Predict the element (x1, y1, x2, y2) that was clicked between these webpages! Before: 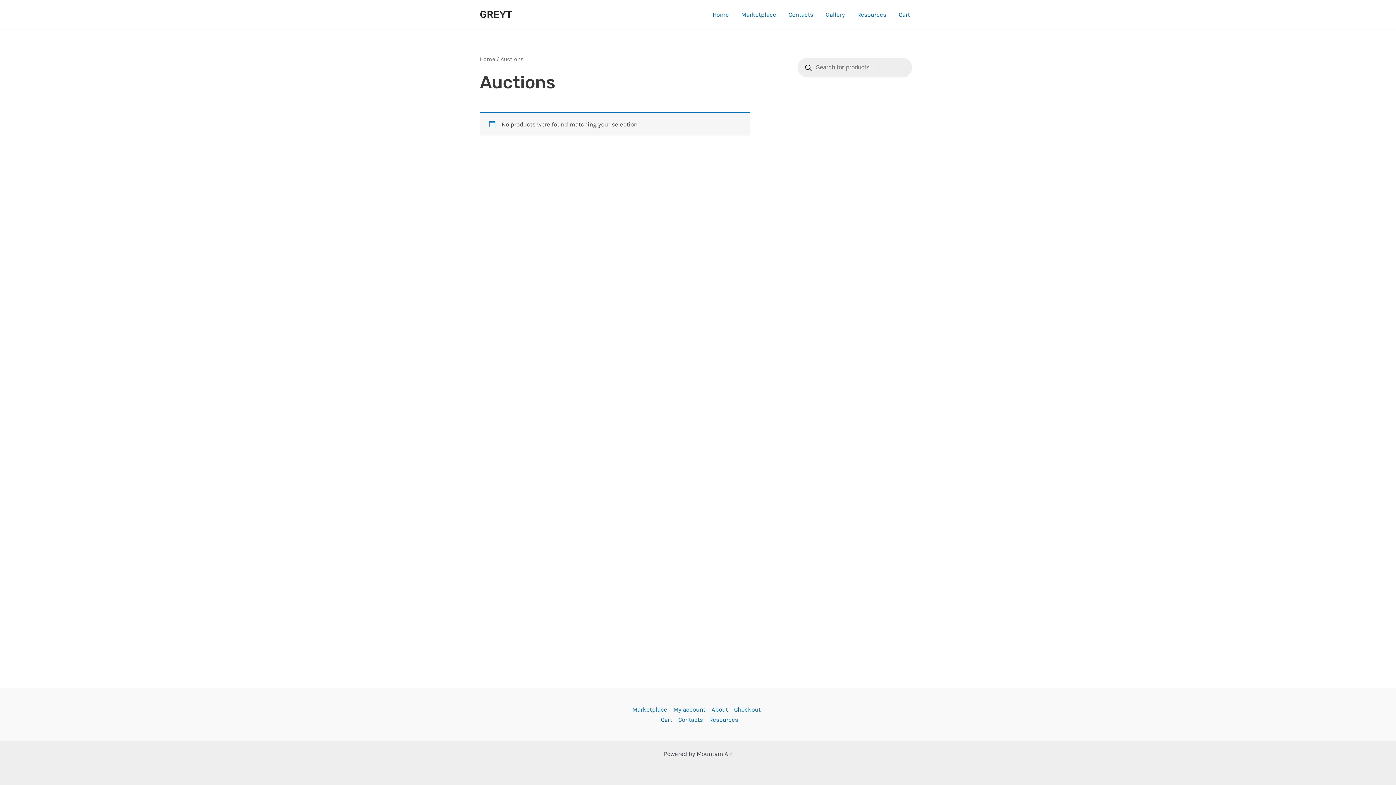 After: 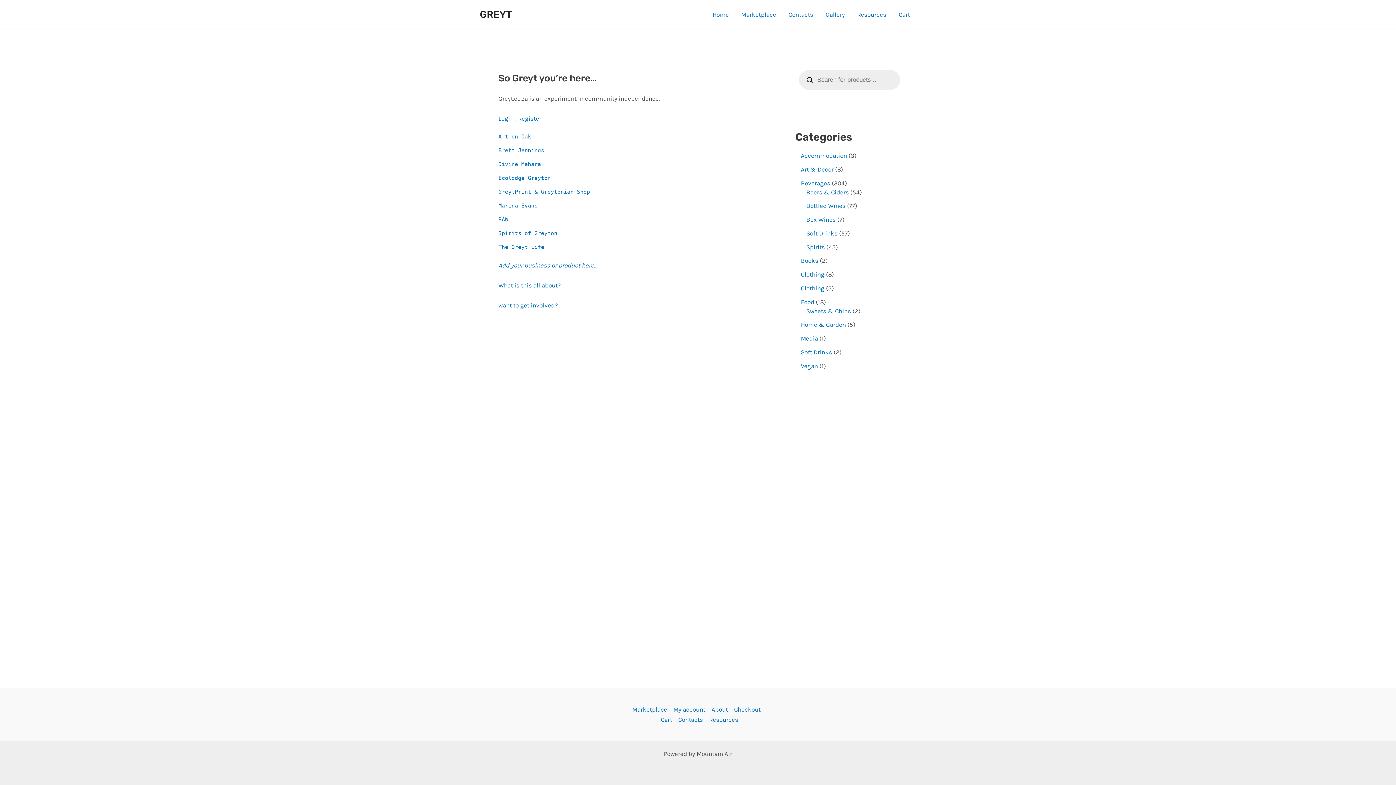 Action: label: GREYT bbox: (480, 8, 512, 20)